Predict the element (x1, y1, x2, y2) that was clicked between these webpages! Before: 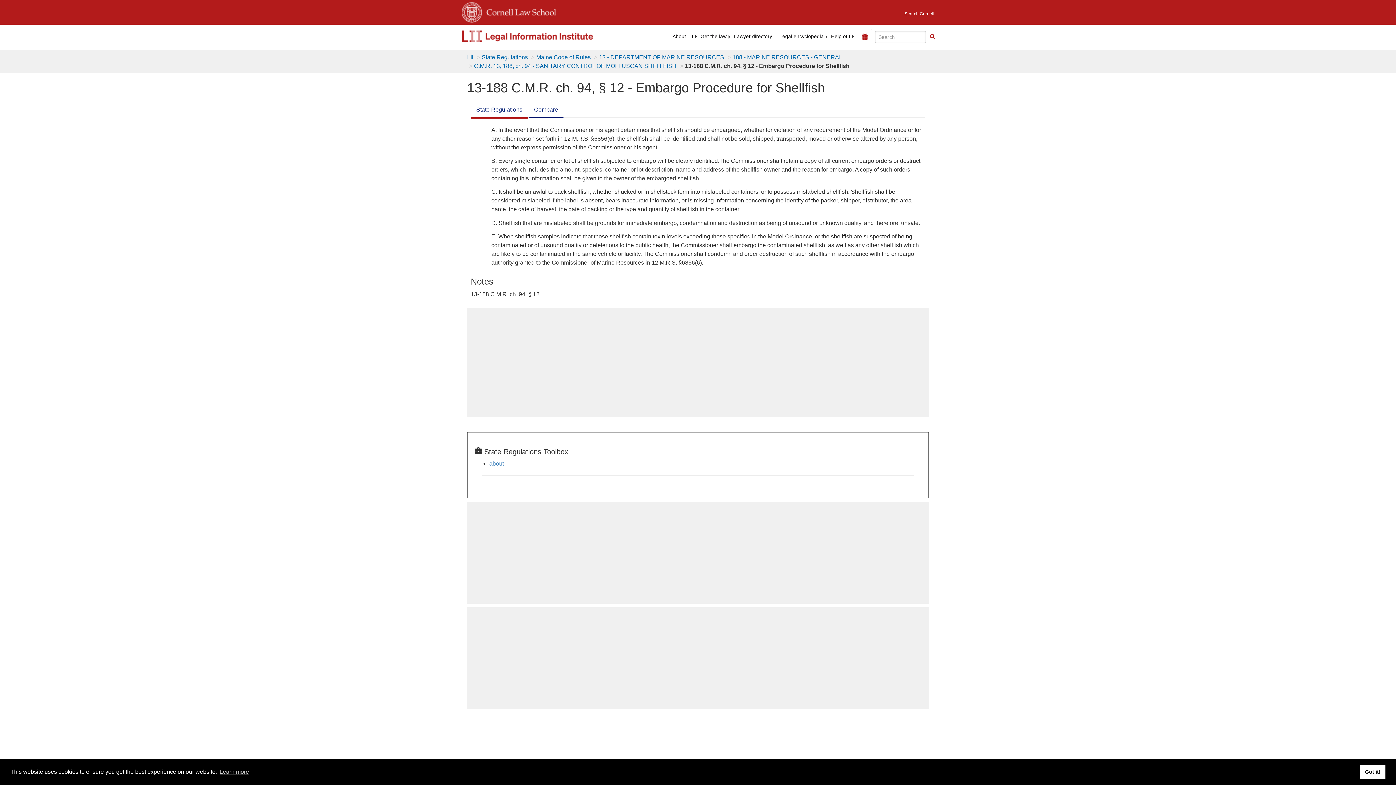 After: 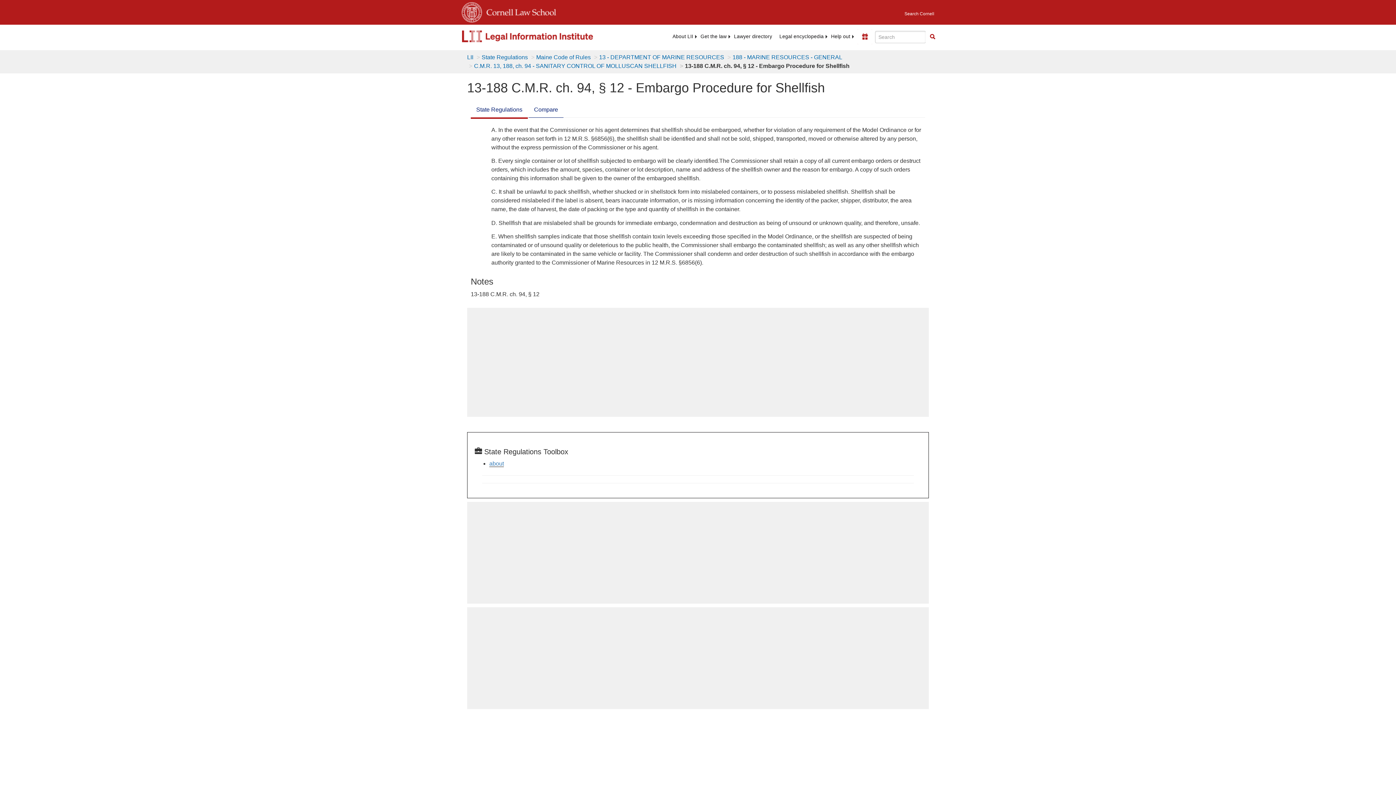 Action: bbox: (1360, 765, 1385, 779) label: dismiss cookie message